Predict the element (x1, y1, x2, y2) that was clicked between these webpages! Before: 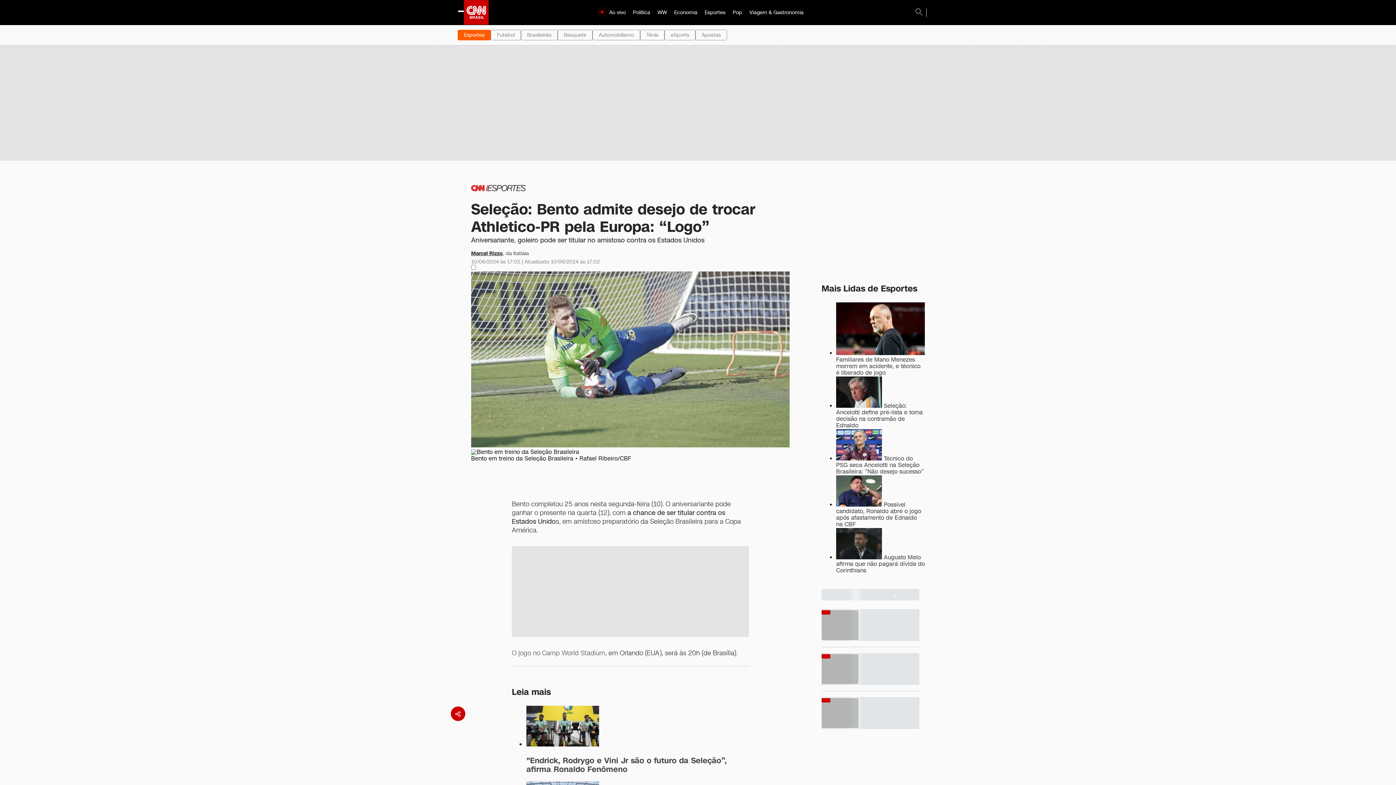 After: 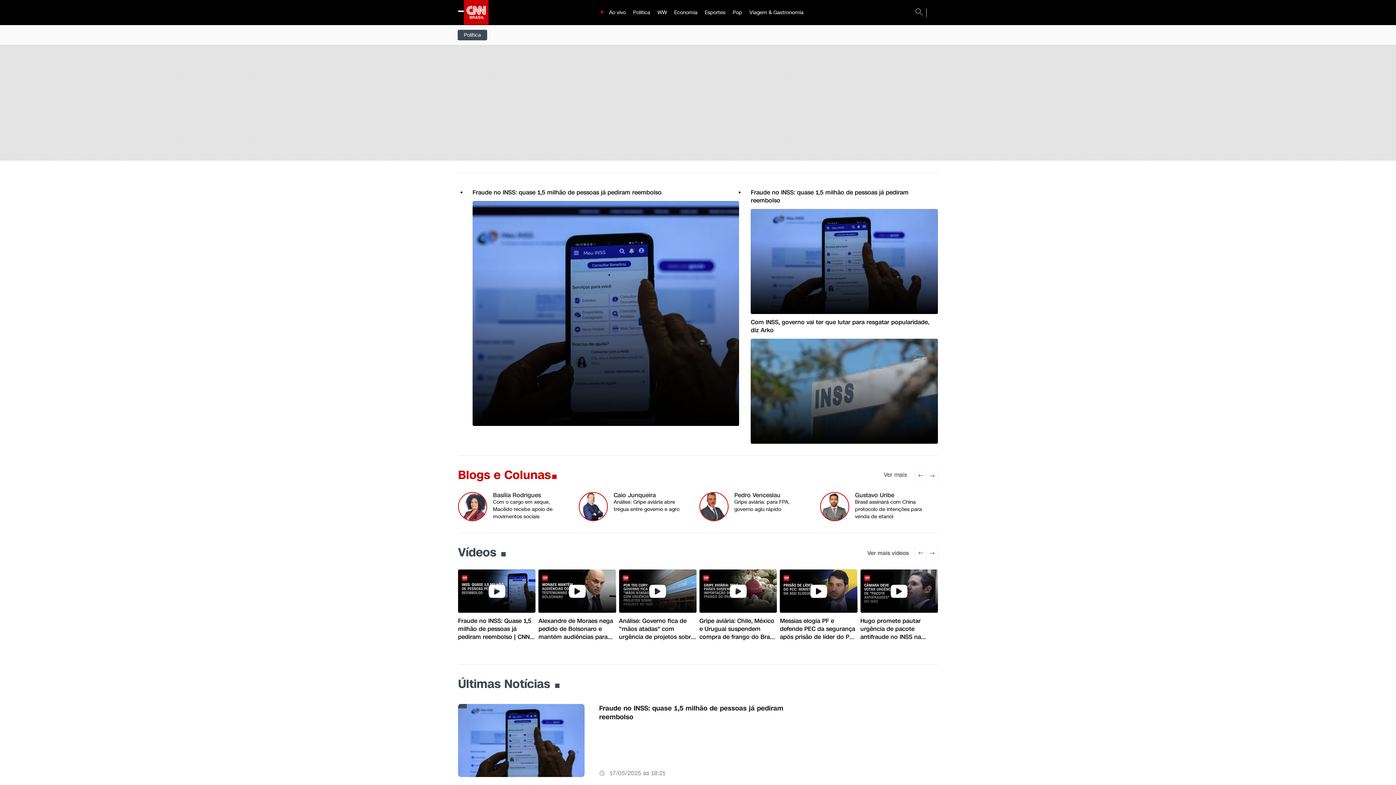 Action: label: Política bbox: (629, 1, 654, 24)